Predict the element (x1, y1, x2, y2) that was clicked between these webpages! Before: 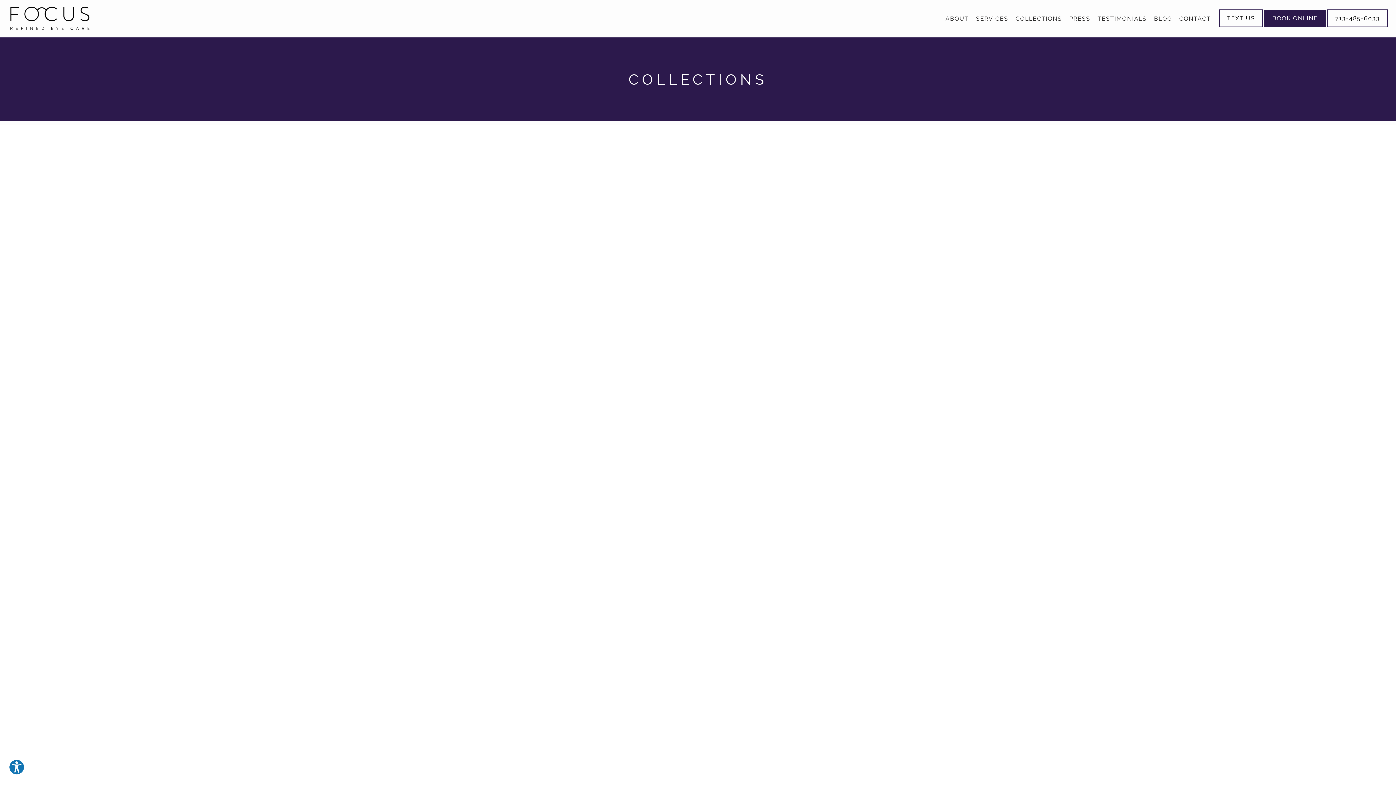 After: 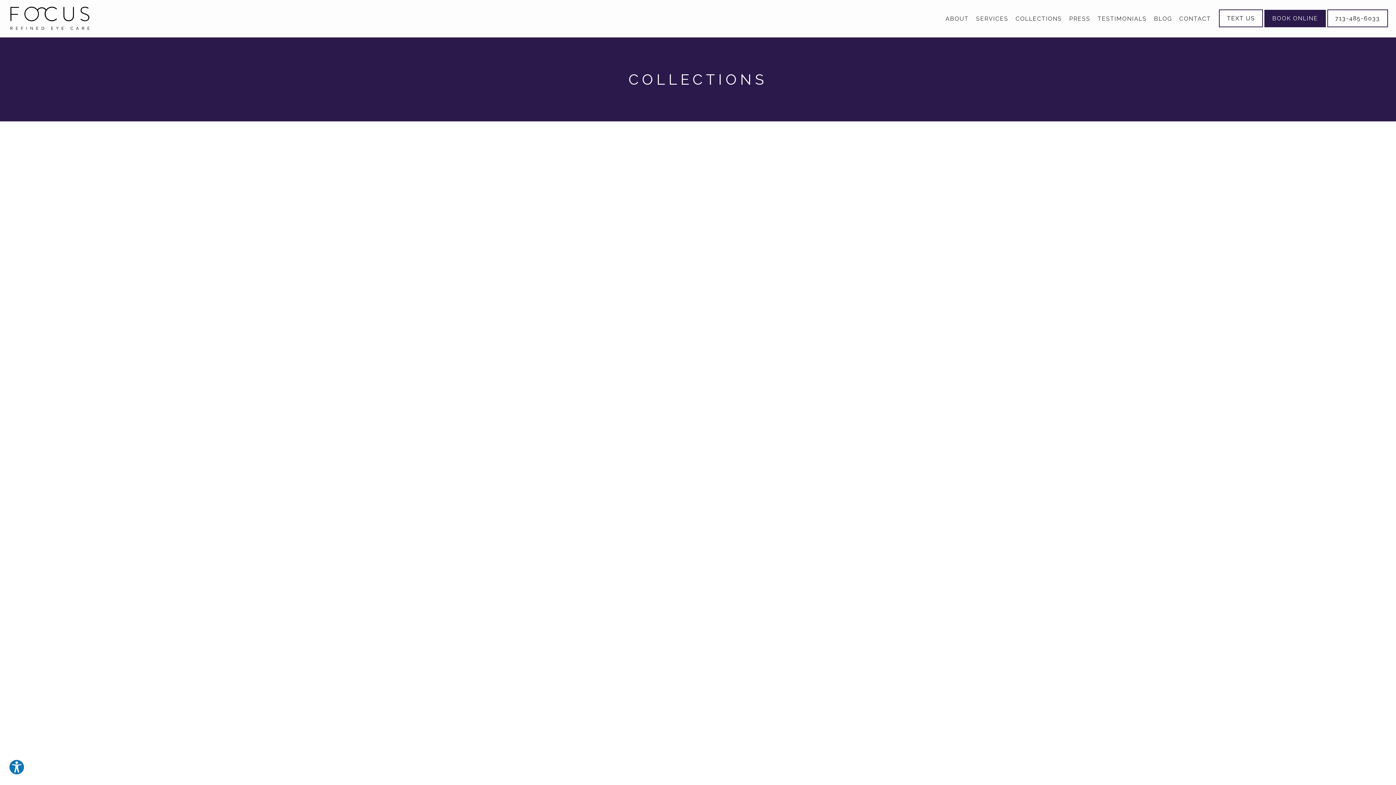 Action: bbox: (706, 396, 709, 400) label: Scroll to item 5